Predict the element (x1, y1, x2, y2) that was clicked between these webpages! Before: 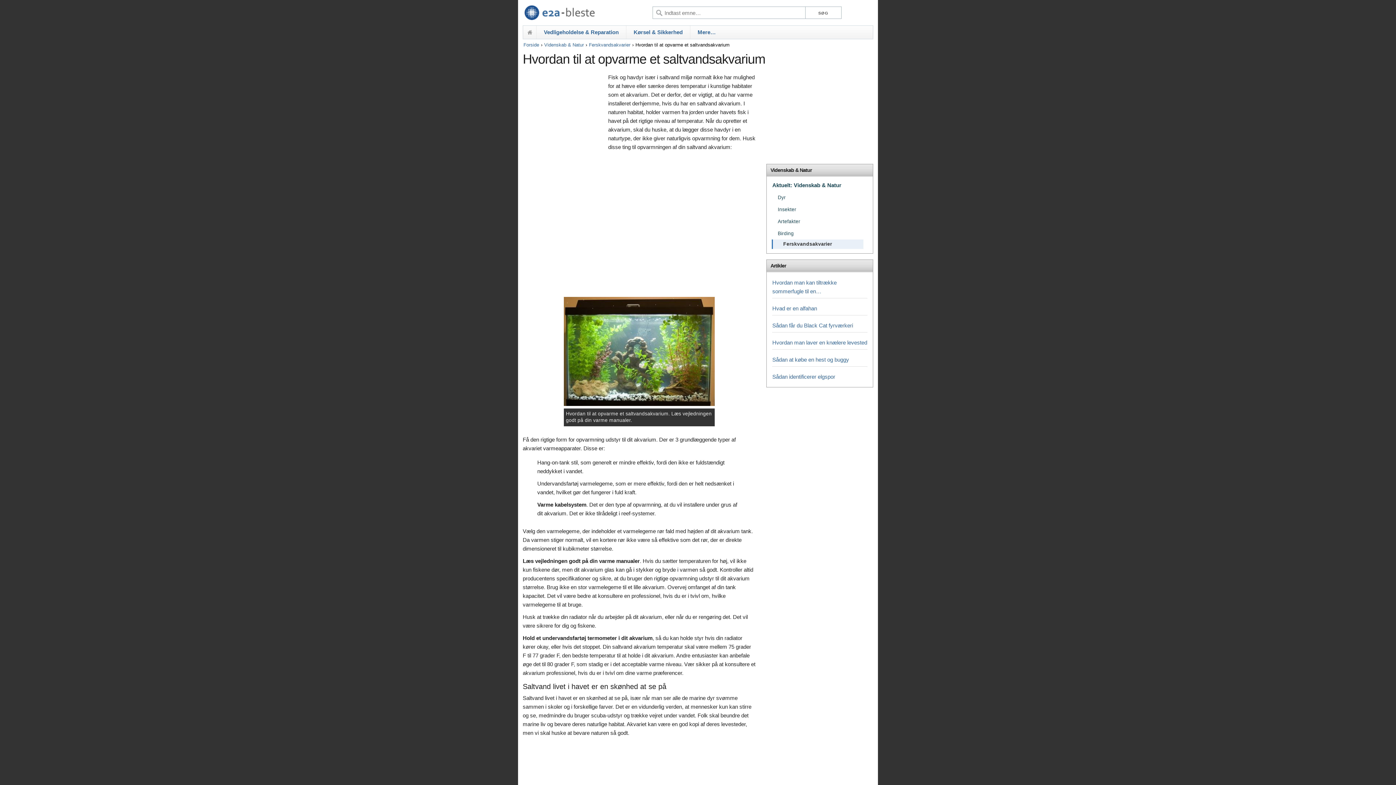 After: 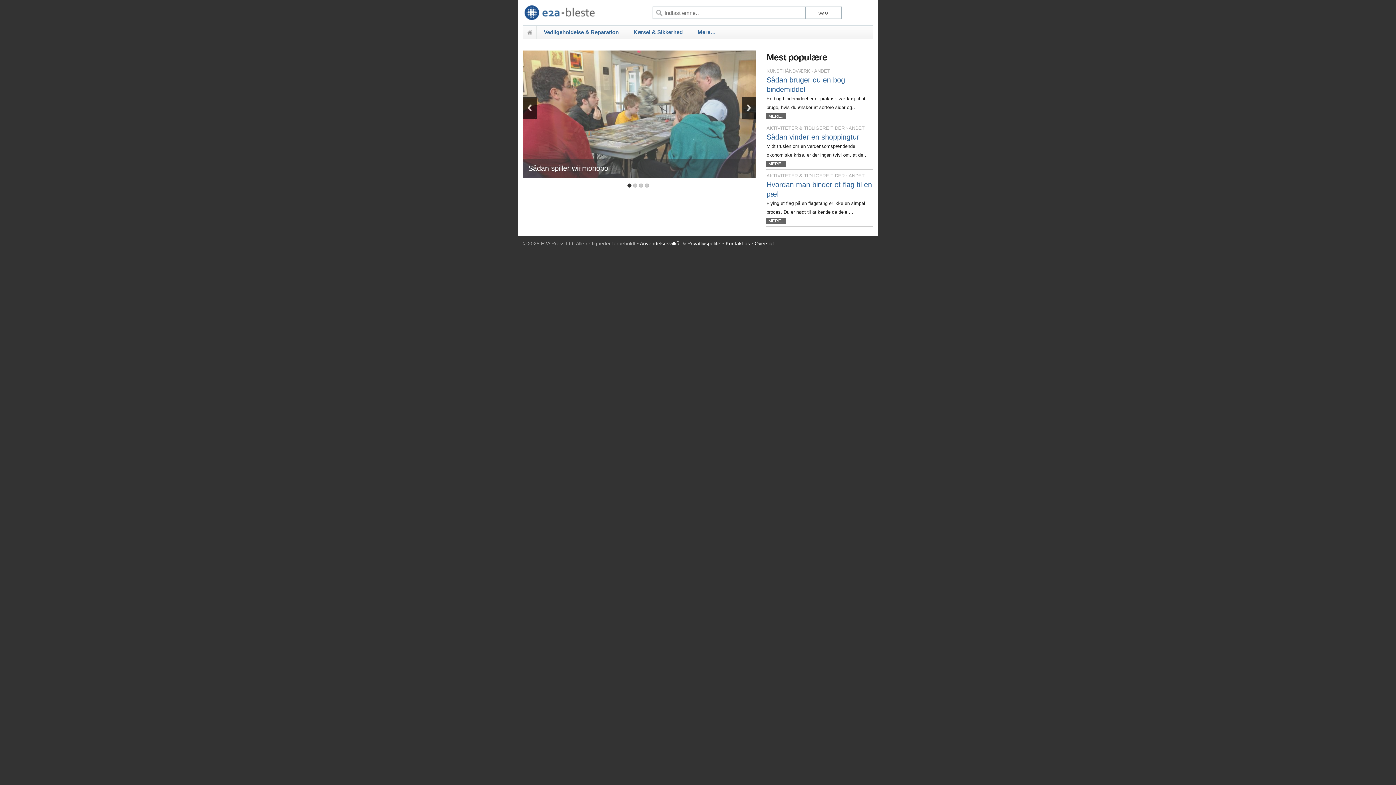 Action: bbox: (523, 5, 614, 20)